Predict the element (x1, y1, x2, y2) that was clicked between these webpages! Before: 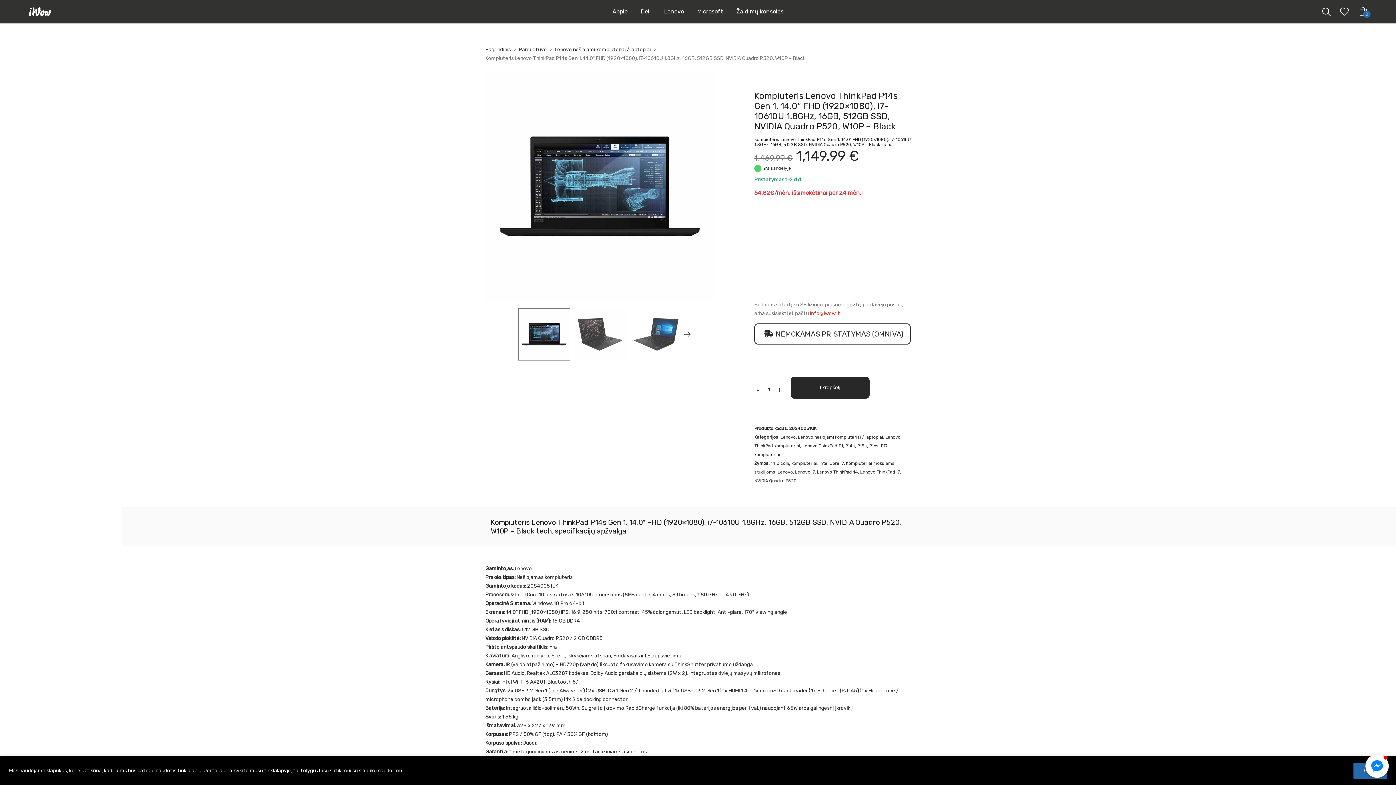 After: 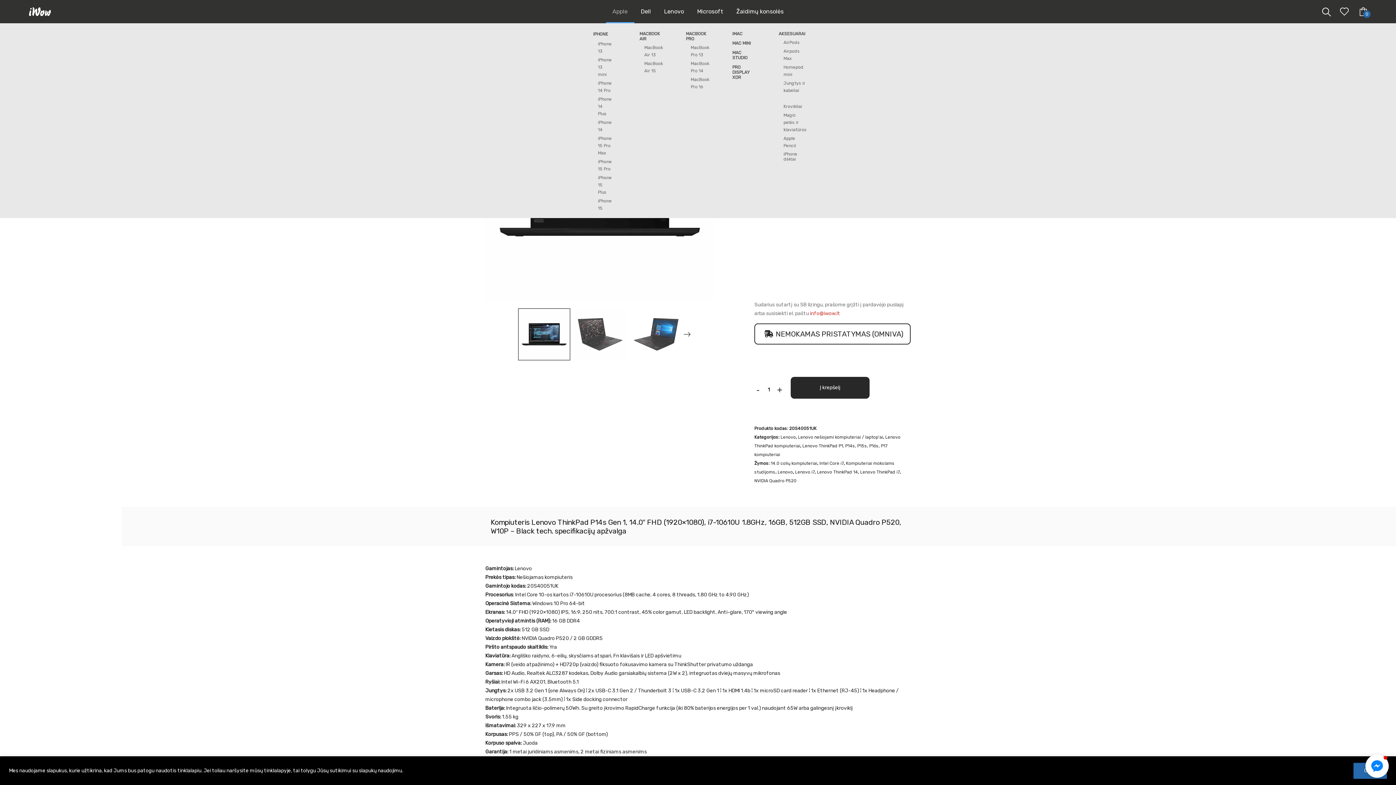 Action: label: Apple bbox: (606, 4, 634, 18)